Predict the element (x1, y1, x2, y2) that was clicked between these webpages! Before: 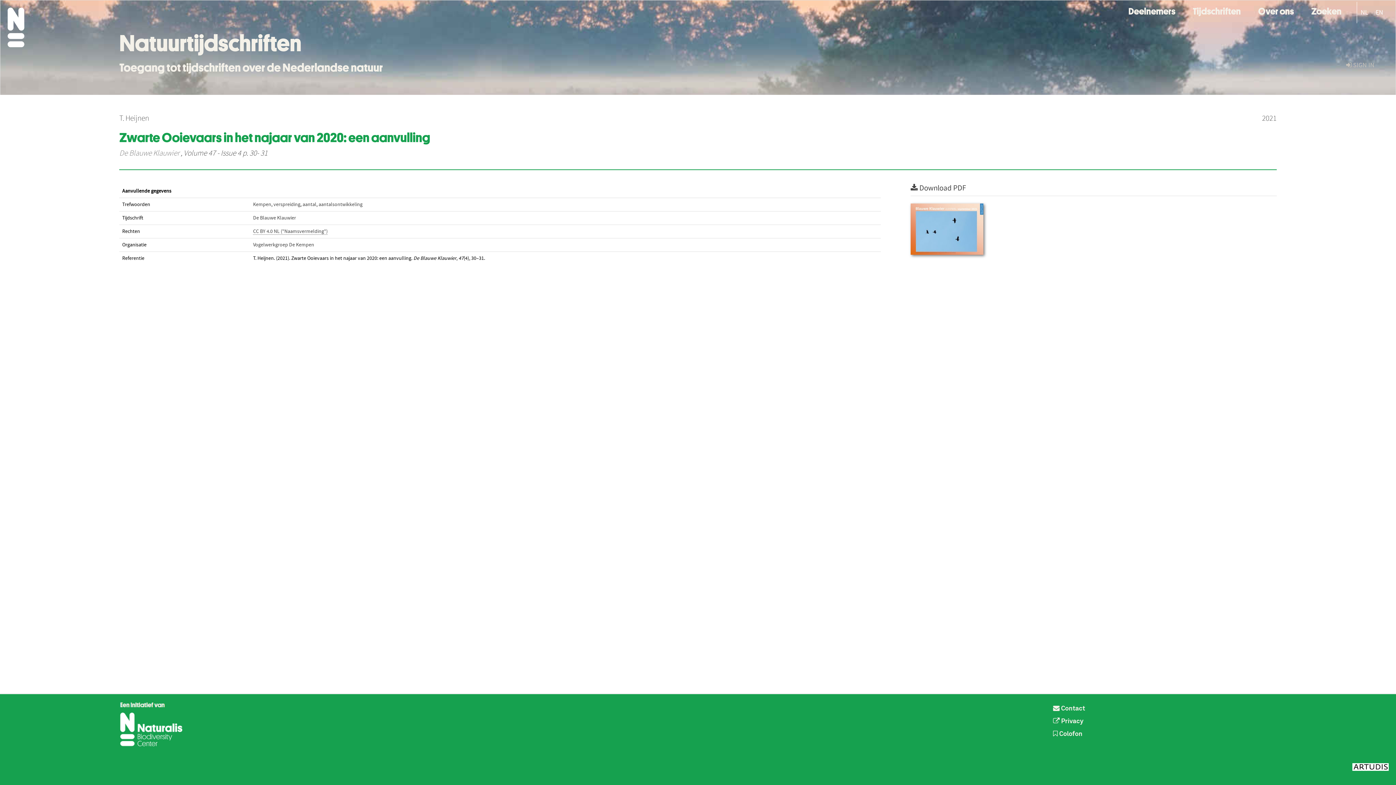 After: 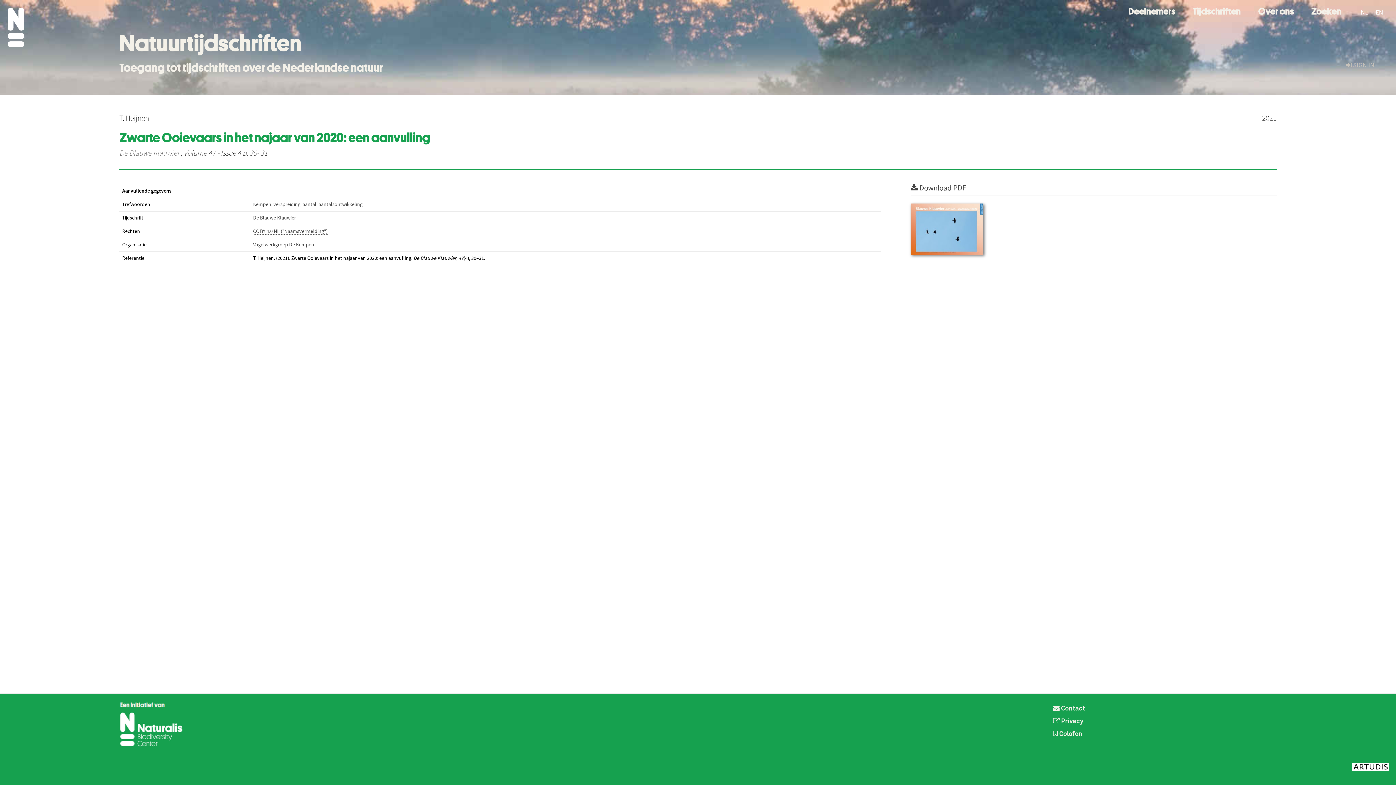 Action: bbox: (910, 226, 983, 232)